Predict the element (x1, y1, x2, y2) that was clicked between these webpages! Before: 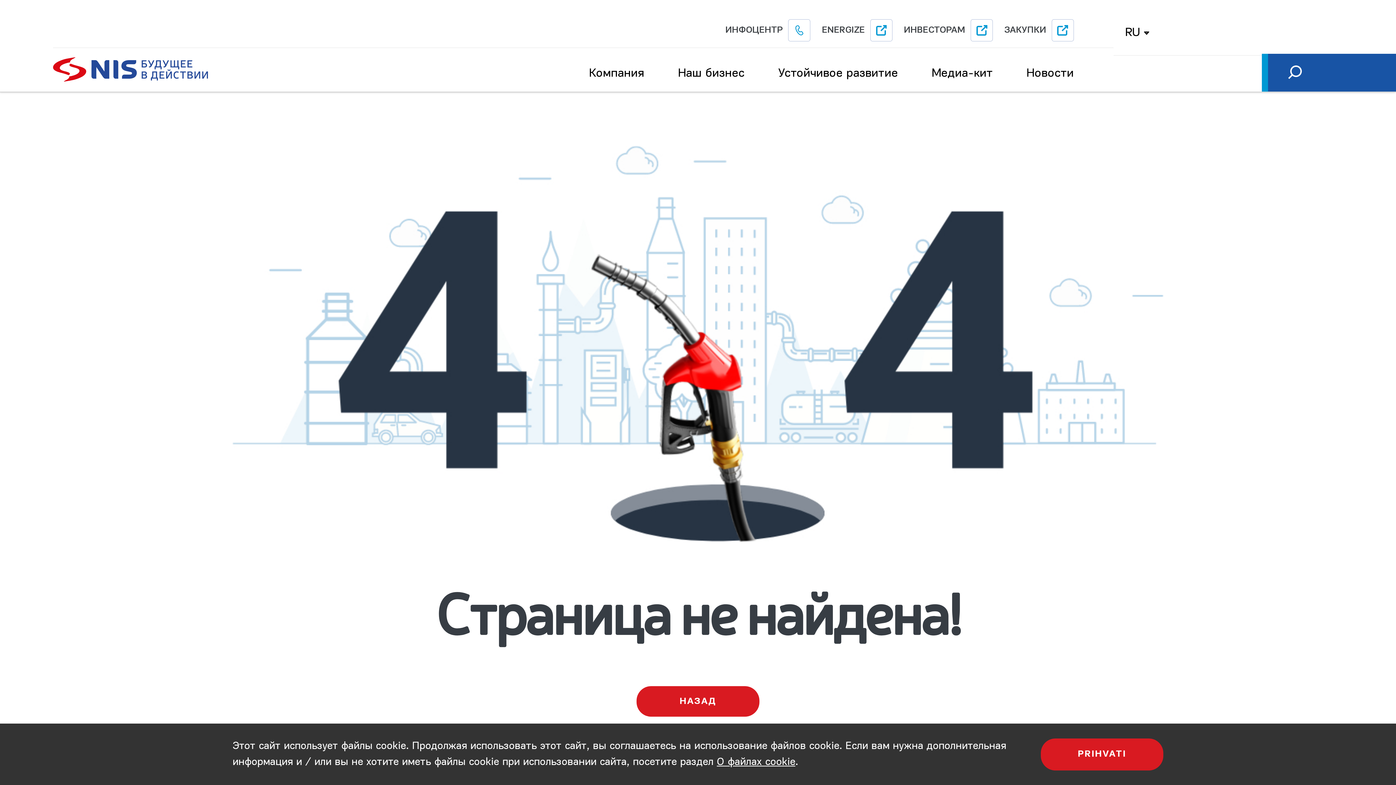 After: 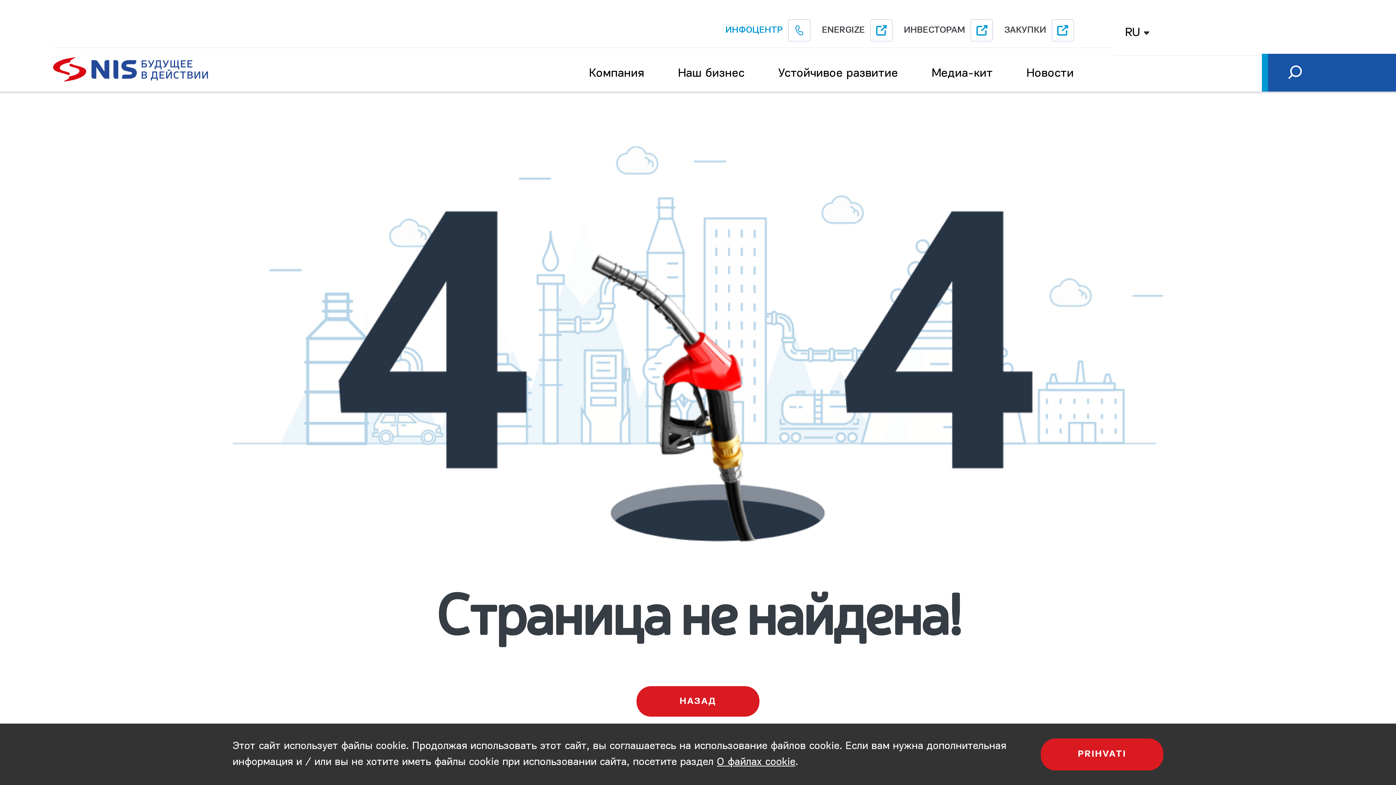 Action: bbox: (725, 19, 810, 41) label: ИНФОЦЕНТР